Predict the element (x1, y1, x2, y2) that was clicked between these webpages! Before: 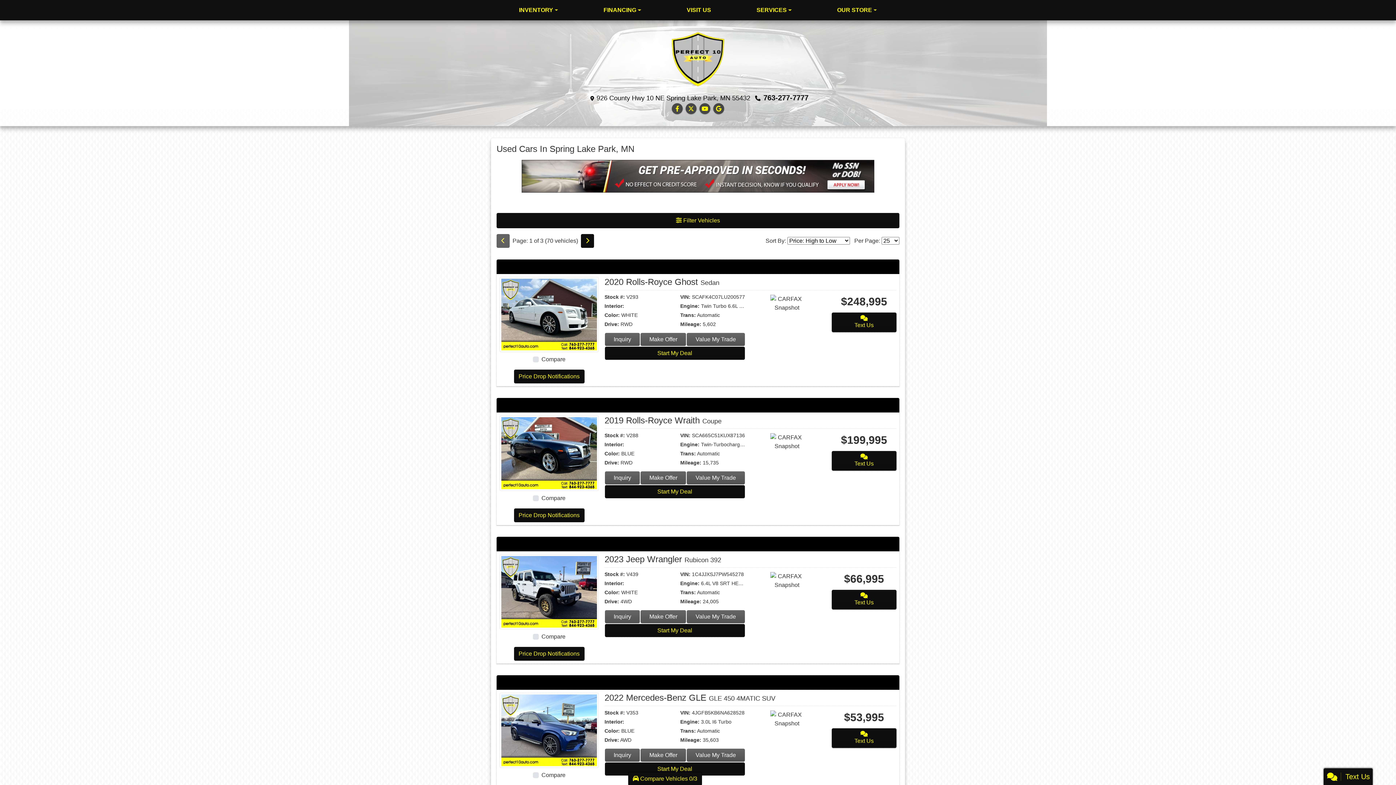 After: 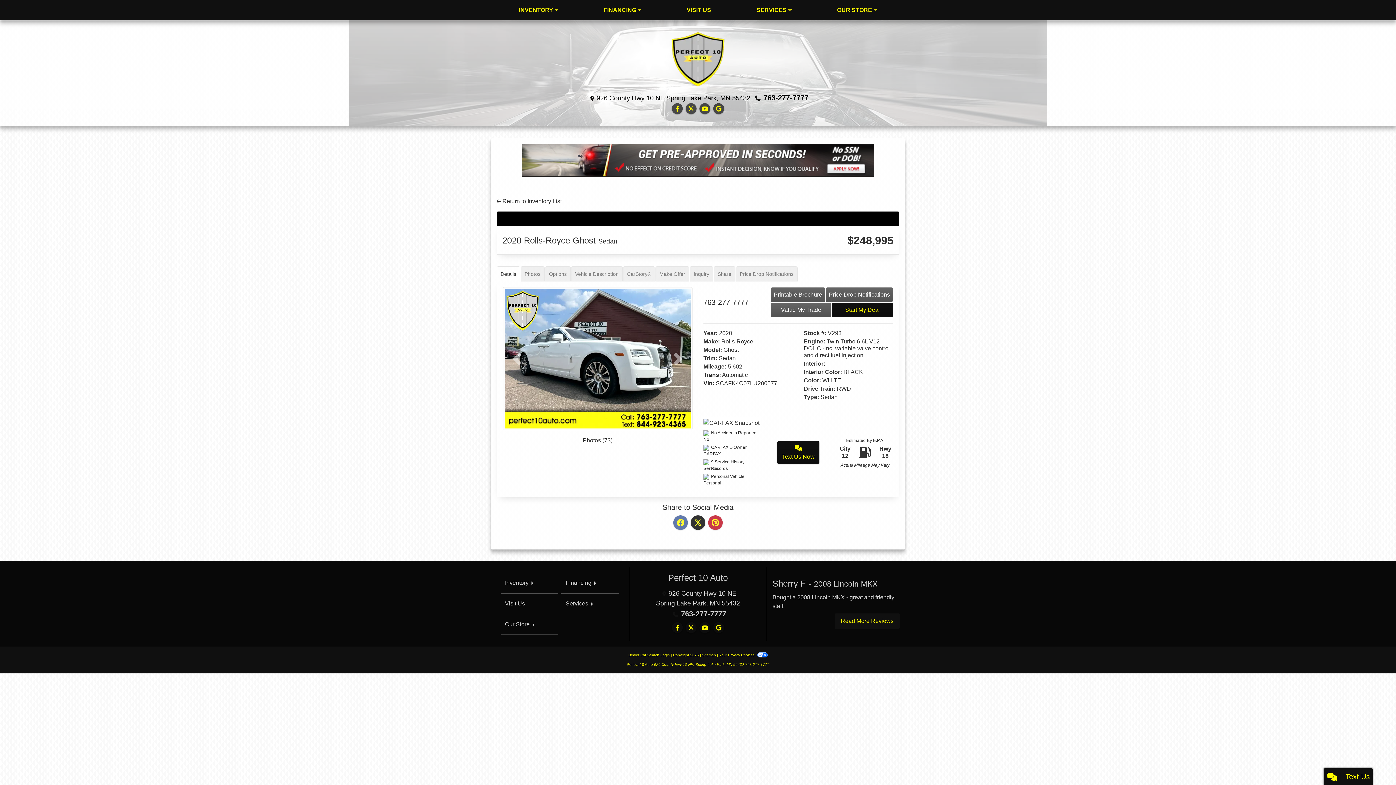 Action: bbox: (499, 311, 598, 317) label: 2020 Rolls-Royce Ghost Sedan